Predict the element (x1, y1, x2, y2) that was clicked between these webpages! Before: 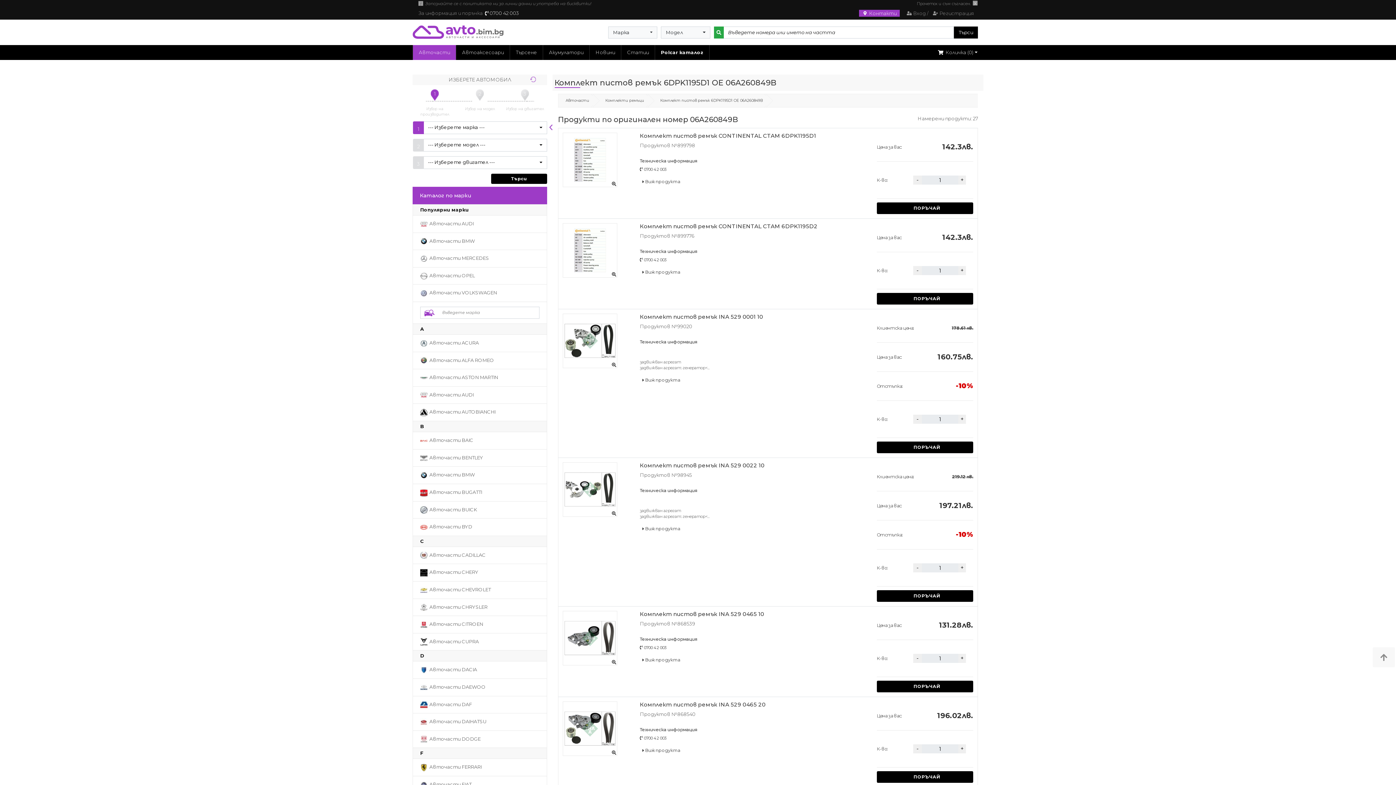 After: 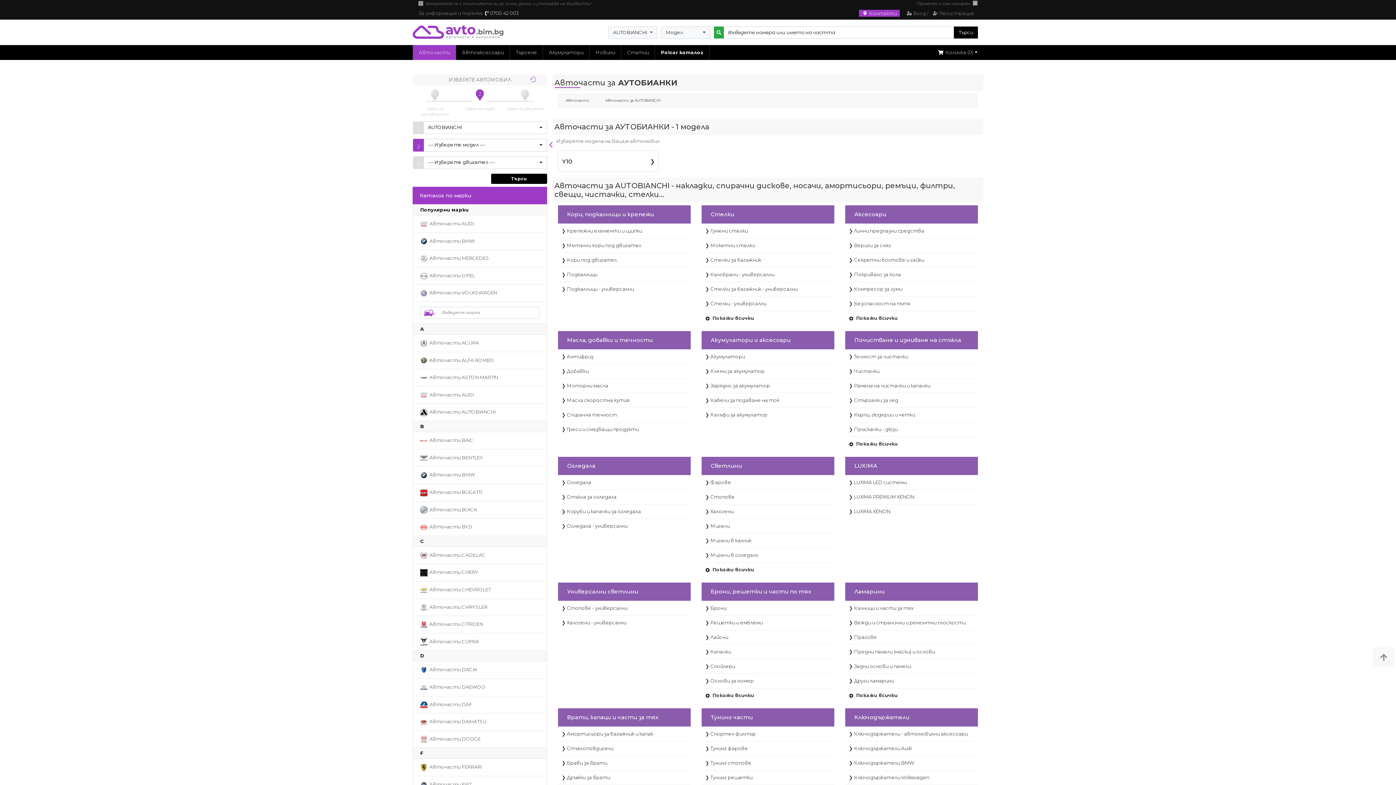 Action: label: Авточасти AUTOBIANCHI bbox: (429, 408, 495, 415)